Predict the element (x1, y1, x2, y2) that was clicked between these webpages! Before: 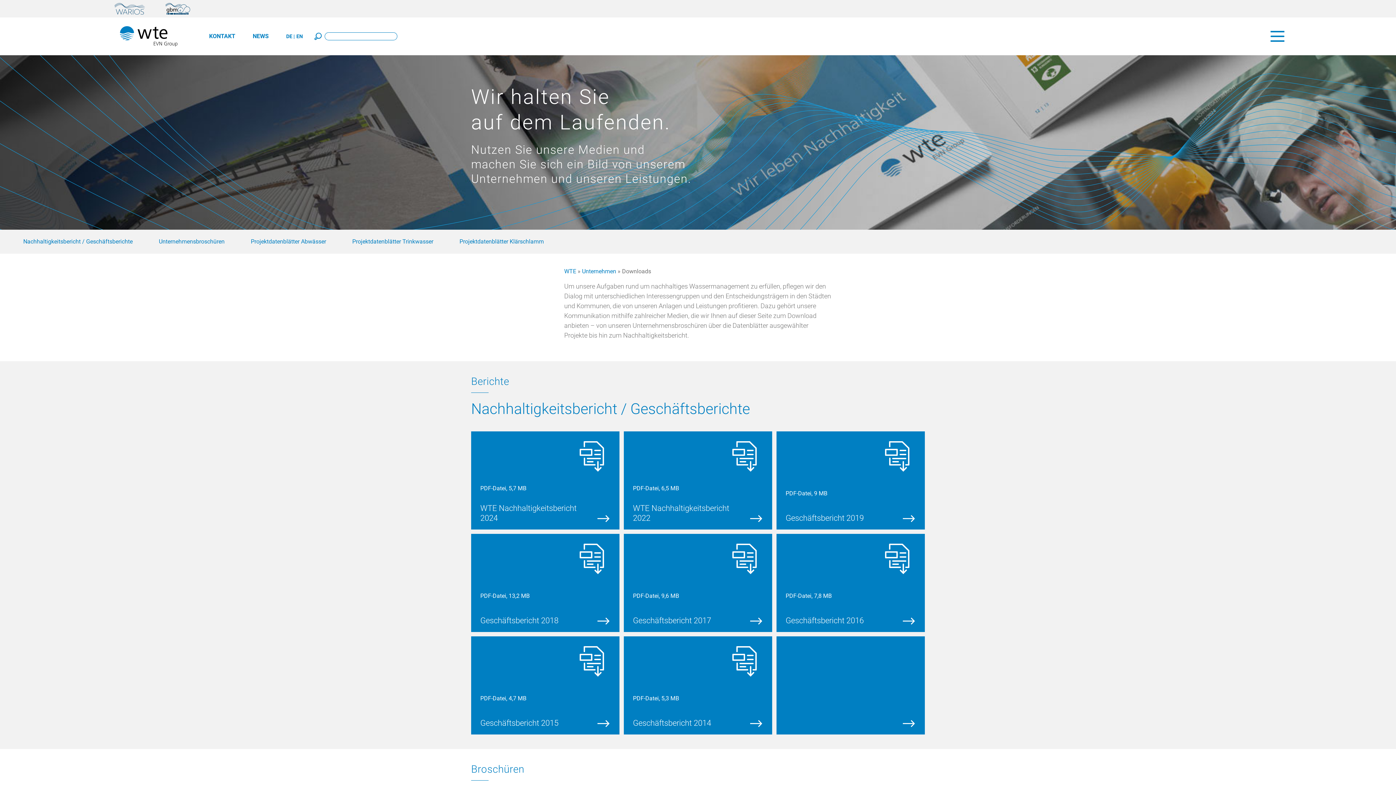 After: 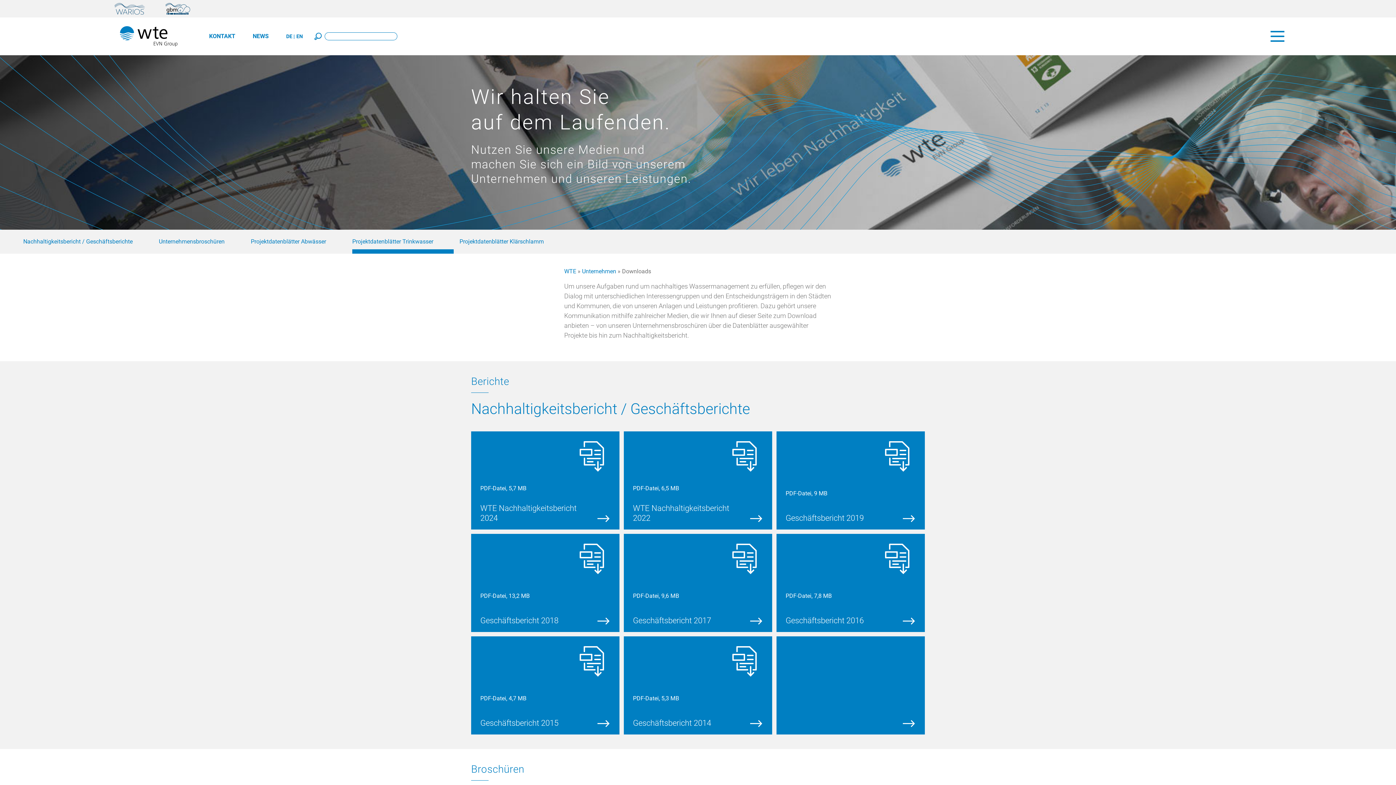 Action: label: Projektdatenblätter Trinkwasser bbox: (352, 229, 453, 253)